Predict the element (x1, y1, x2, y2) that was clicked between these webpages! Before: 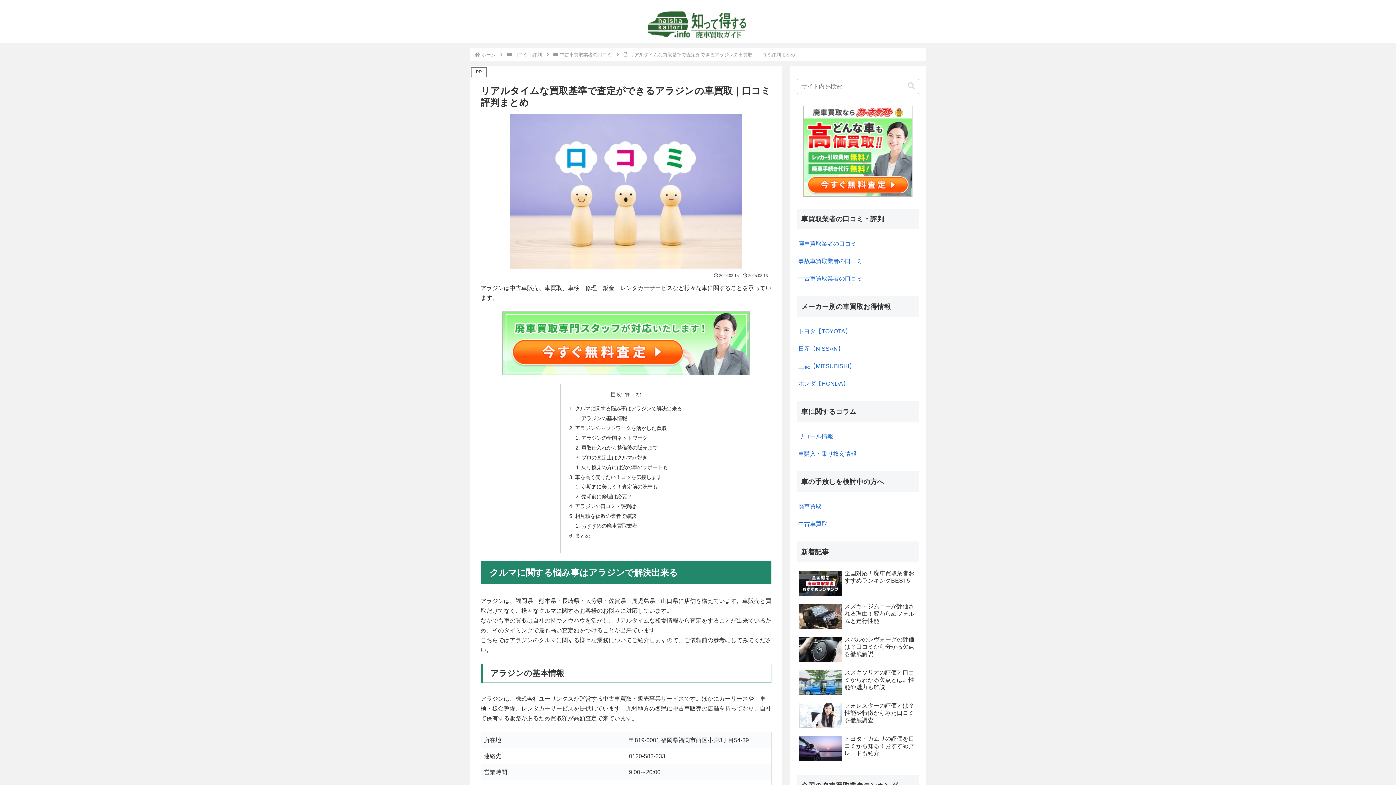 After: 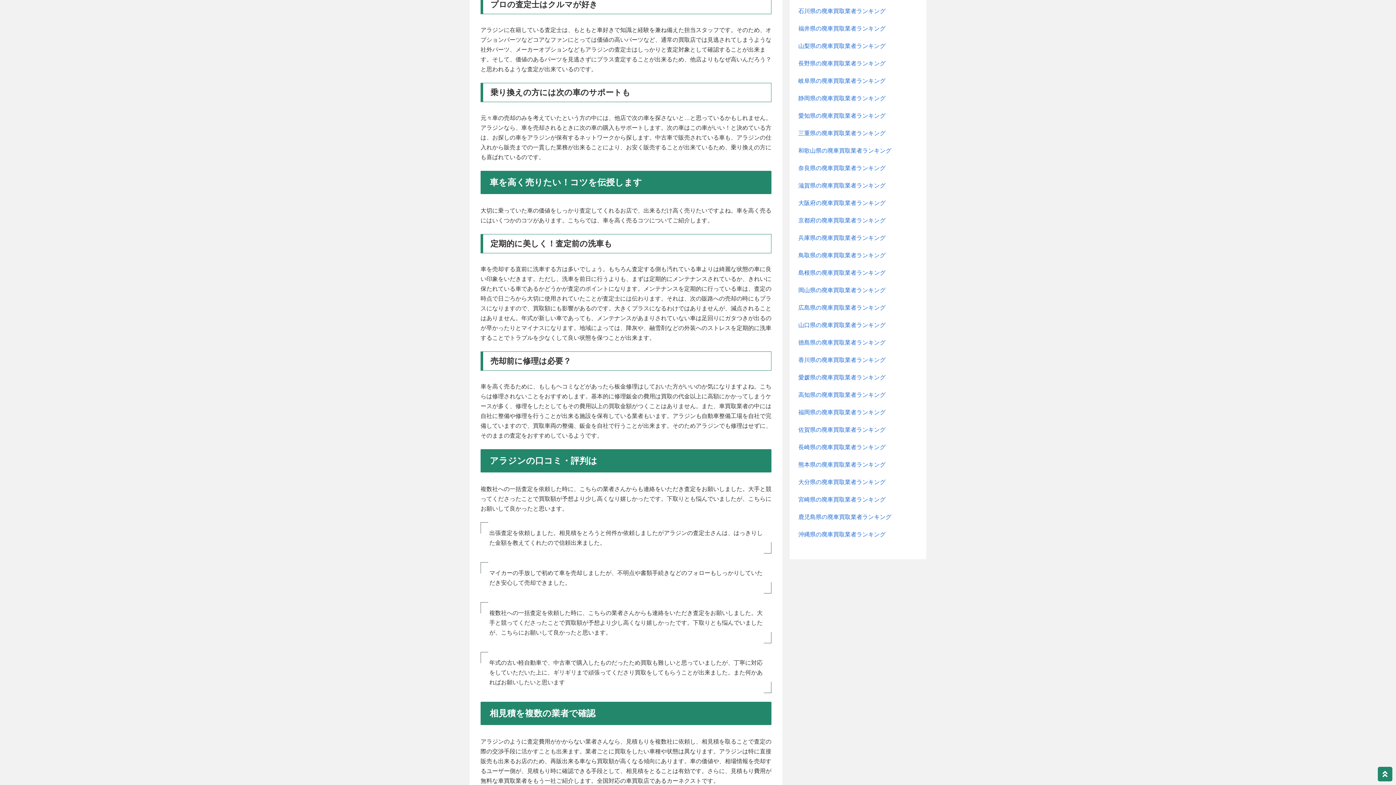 Action: label: プロの査定士はクルマが好き bbox: (581, 454, 647, 460)